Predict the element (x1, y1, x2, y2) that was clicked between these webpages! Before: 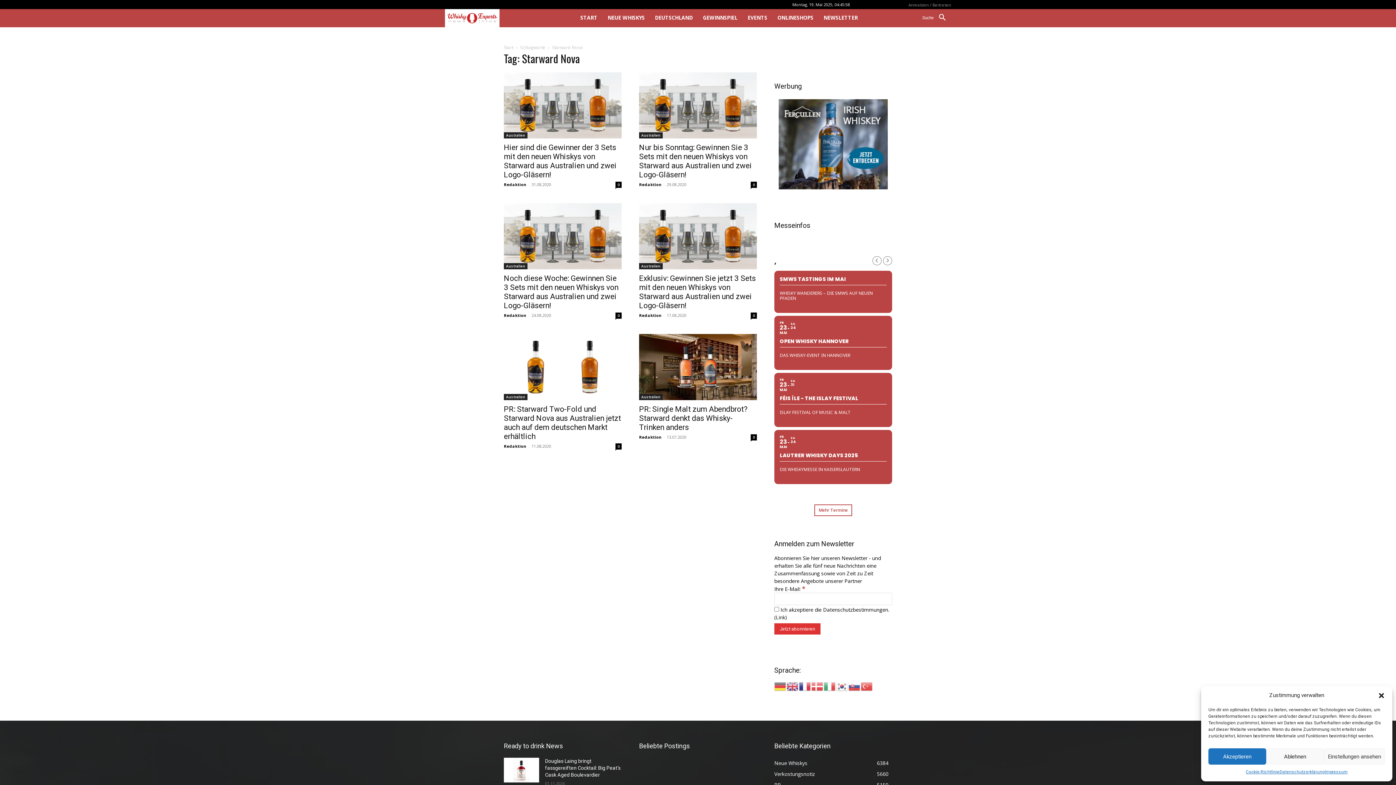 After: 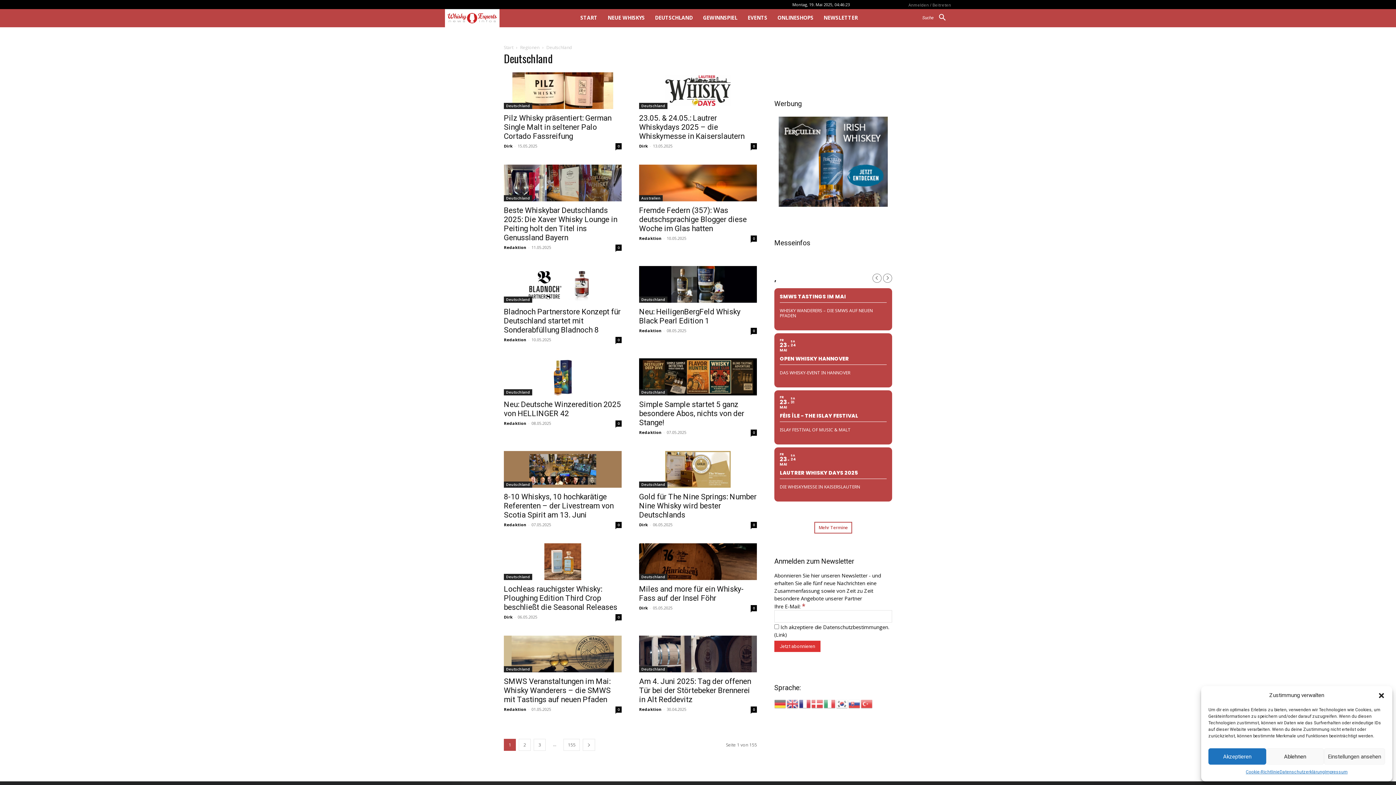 Action: bbox: (650, 9, 698, 26) label: DEUTSCHLAND